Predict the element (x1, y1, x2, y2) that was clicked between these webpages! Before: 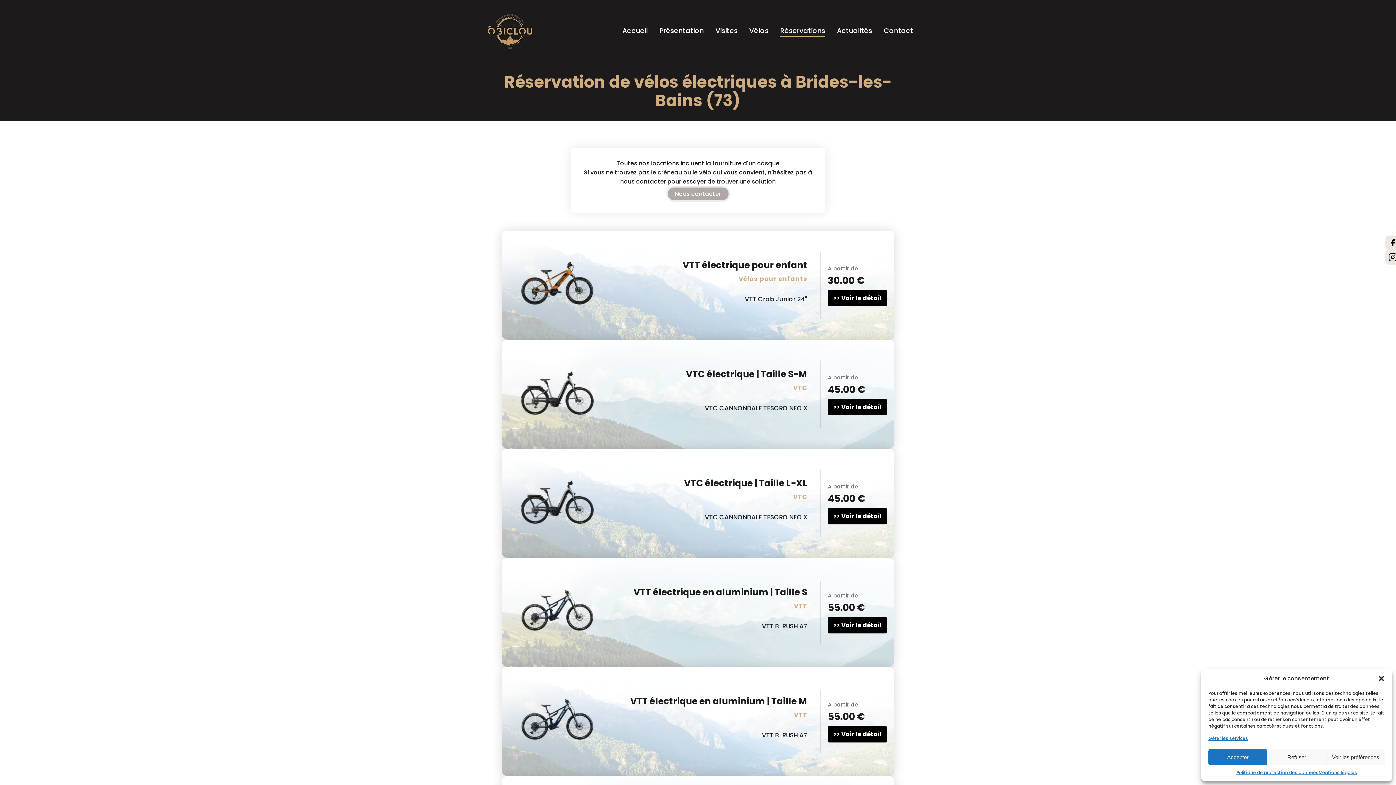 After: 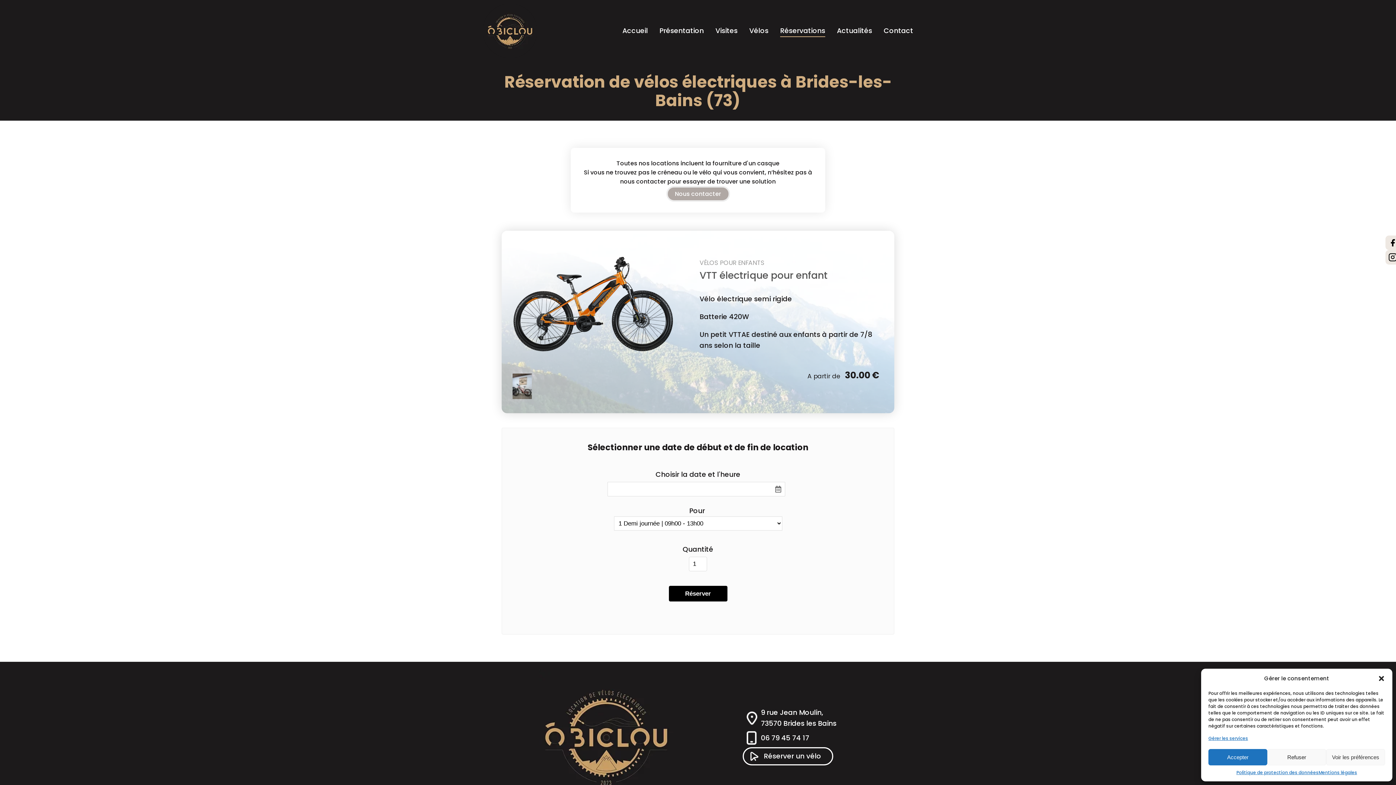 Action: bbox: (828, 290, 887, 306) label: >> Voir le détail